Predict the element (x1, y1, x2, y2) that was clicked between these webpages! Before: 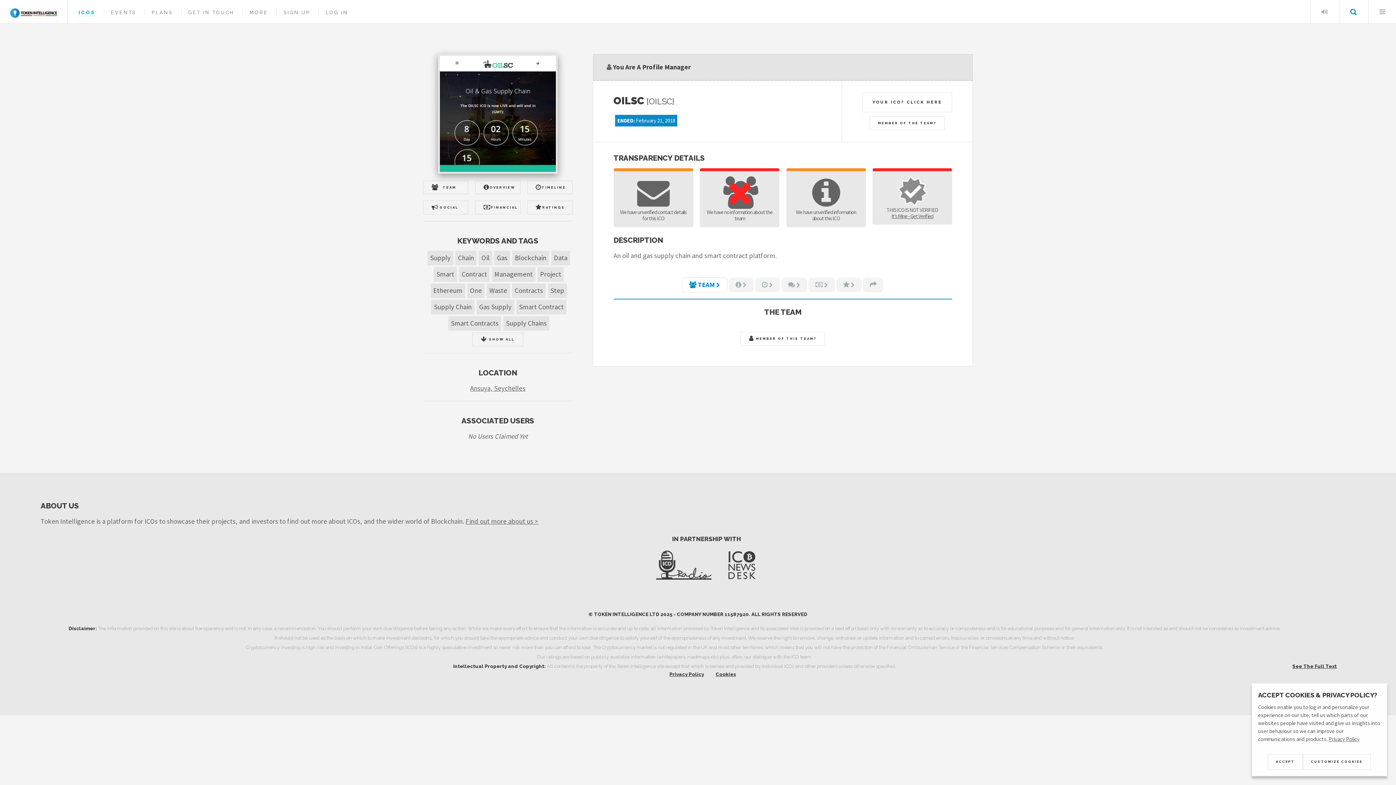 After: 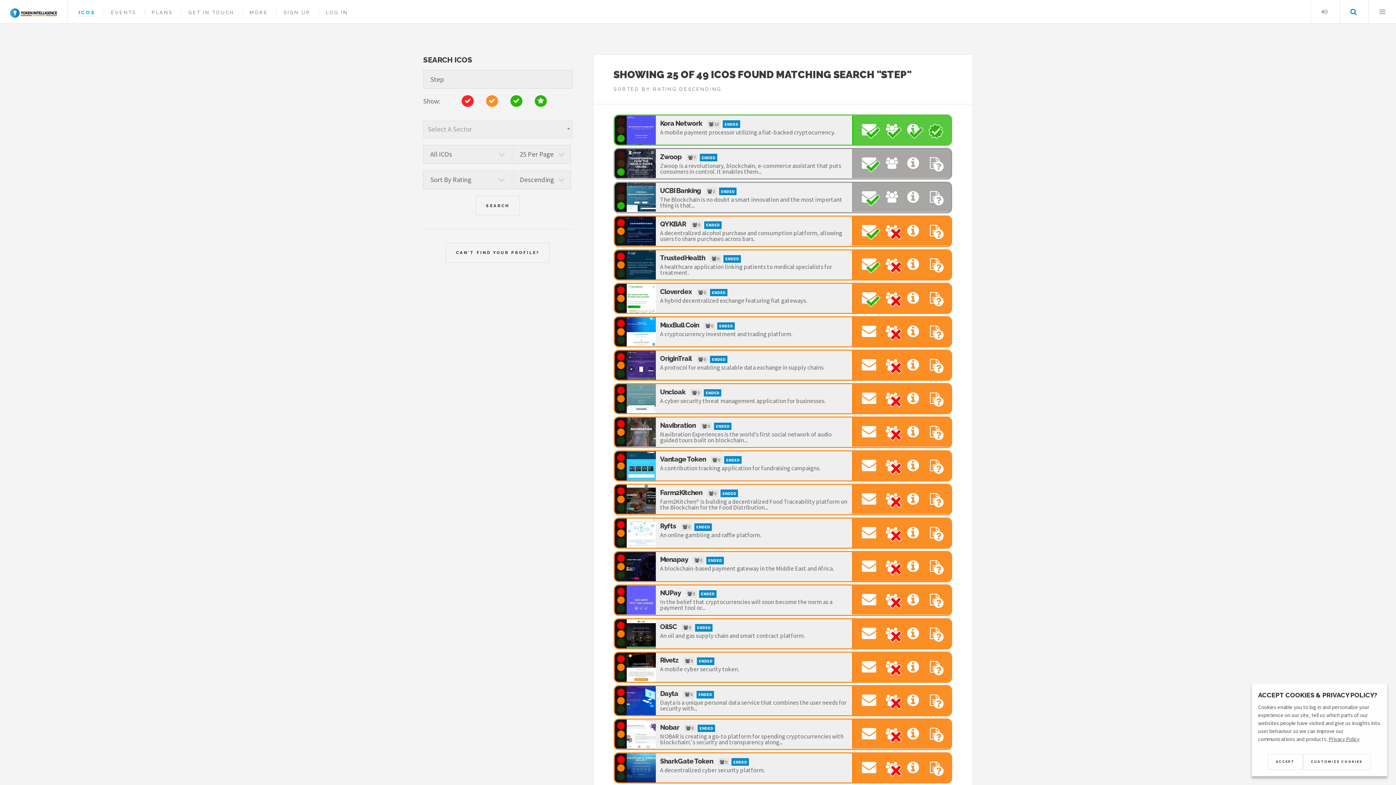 Action: bbox: (550, 286, 564, 294) label: Step